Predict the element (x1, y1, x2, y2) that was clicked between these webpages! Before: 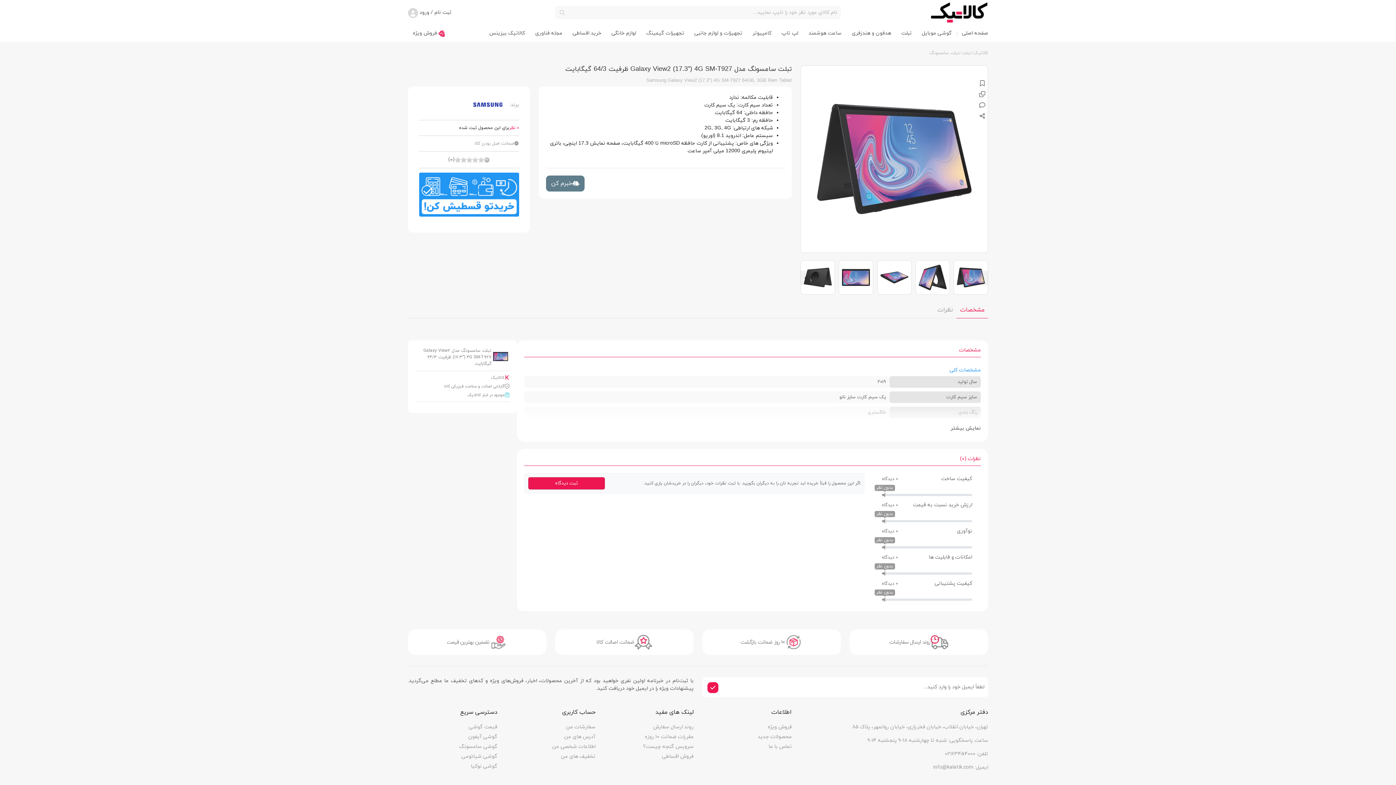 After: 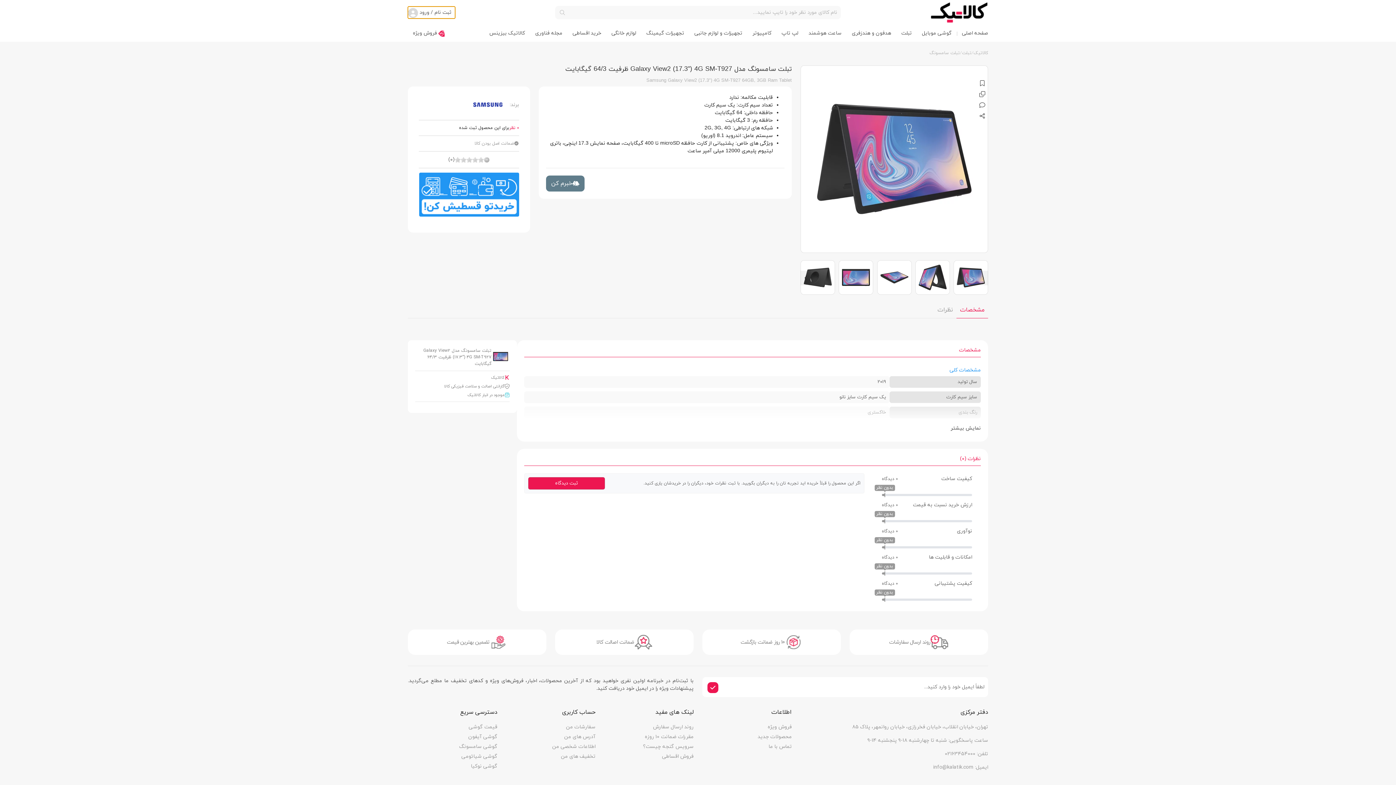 Action: label: ثبت نام / ورود bbox: (408, 6, 455, 18)